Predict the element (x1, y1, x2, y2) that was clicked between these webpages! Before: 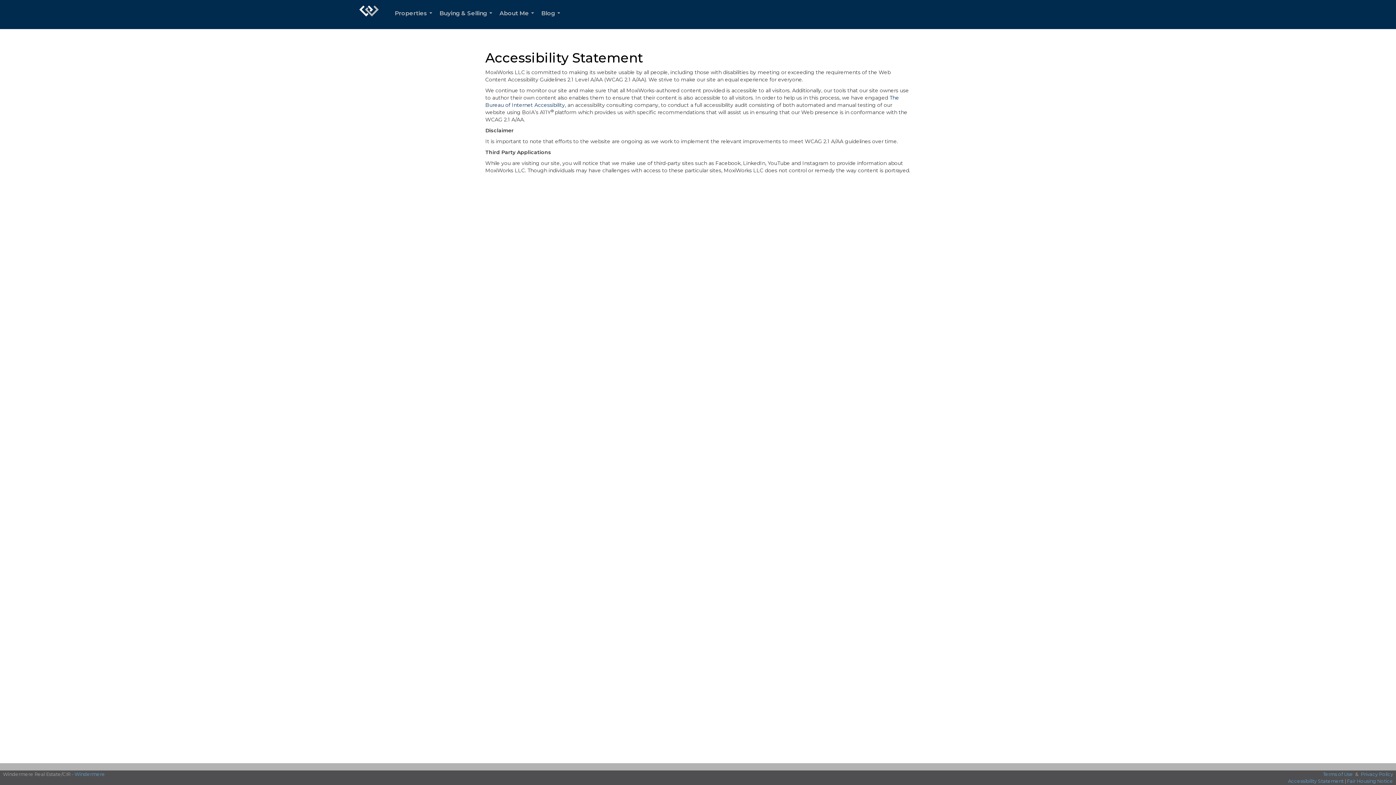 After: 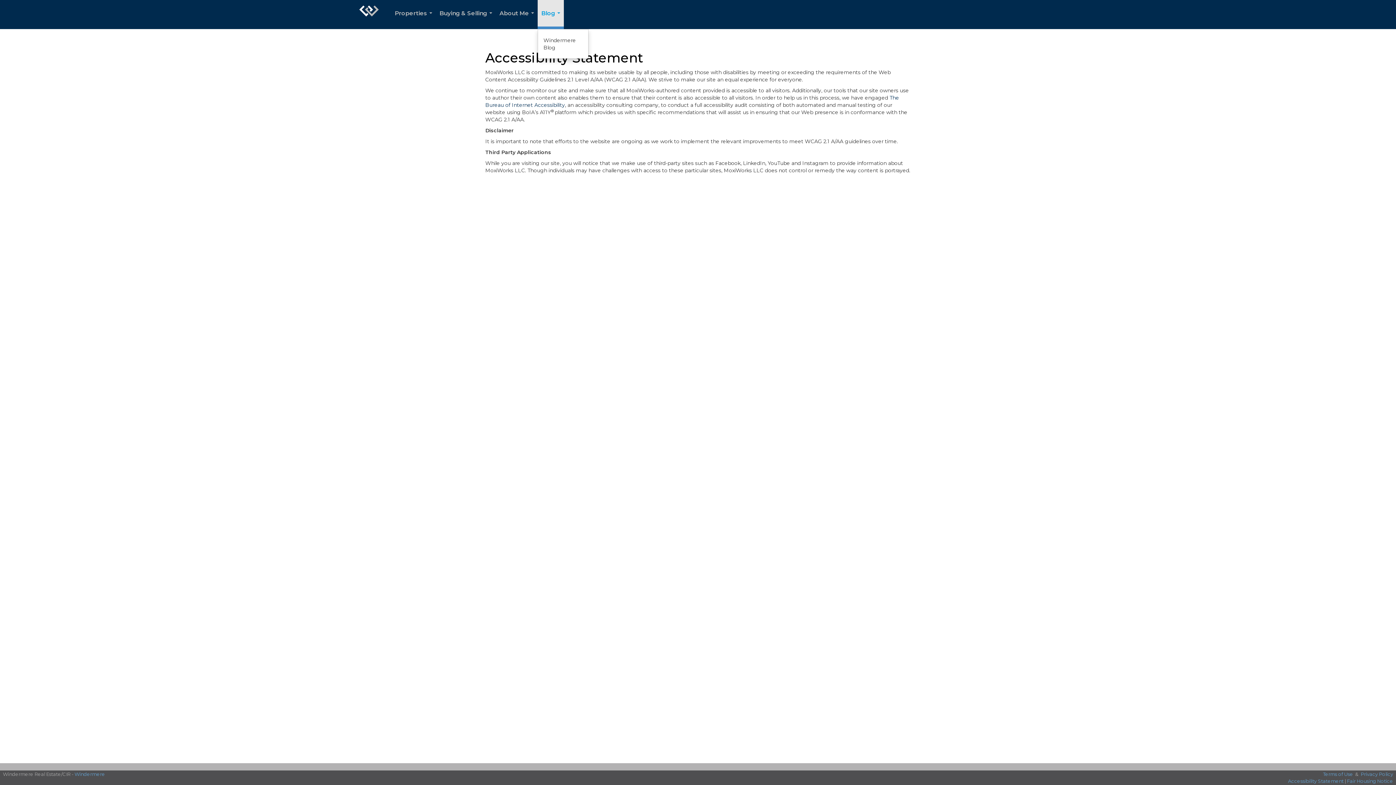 Action: bbox: (537, 0, 564, 29) label: Blog...